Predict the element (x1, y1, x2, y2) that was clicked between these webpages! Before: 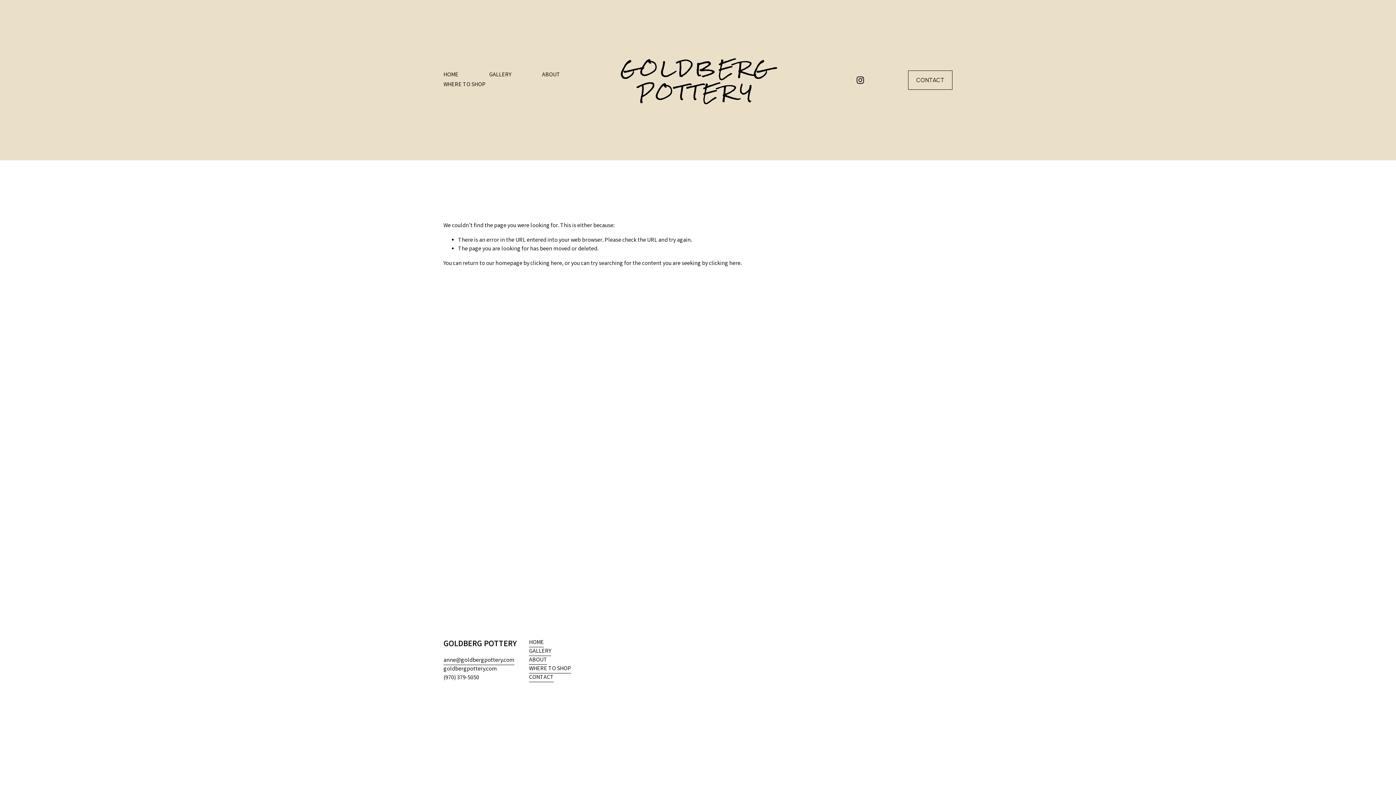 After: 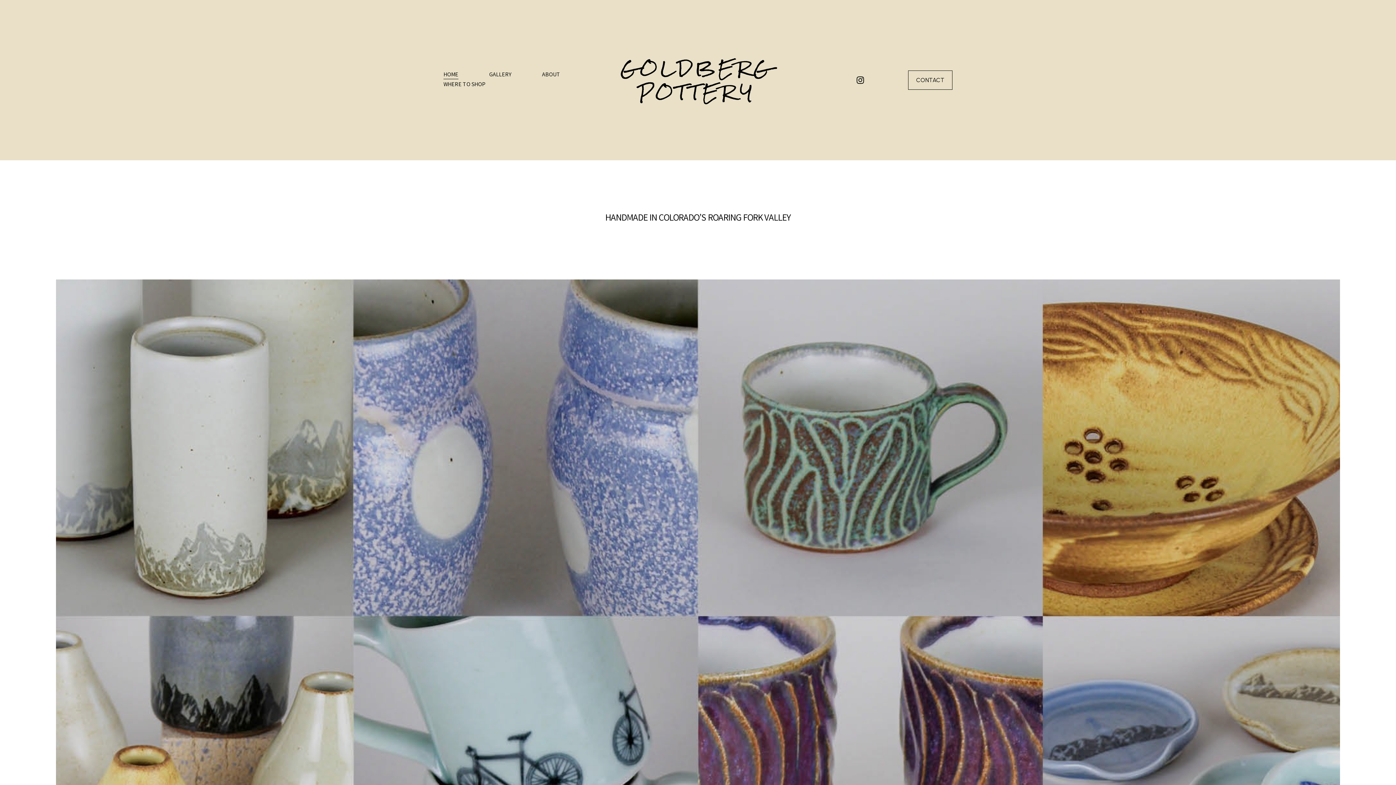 Action: bbox: (612, 48, 784, 111)